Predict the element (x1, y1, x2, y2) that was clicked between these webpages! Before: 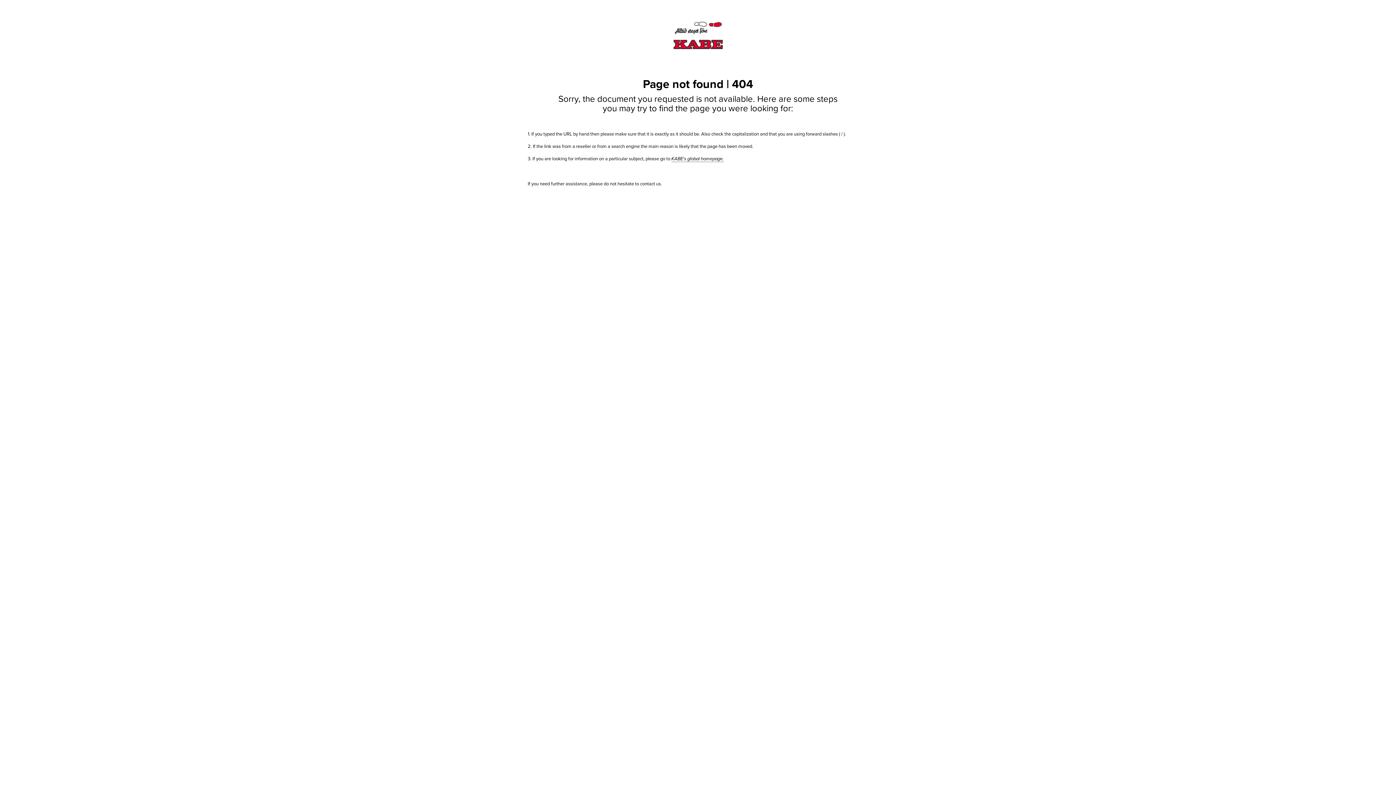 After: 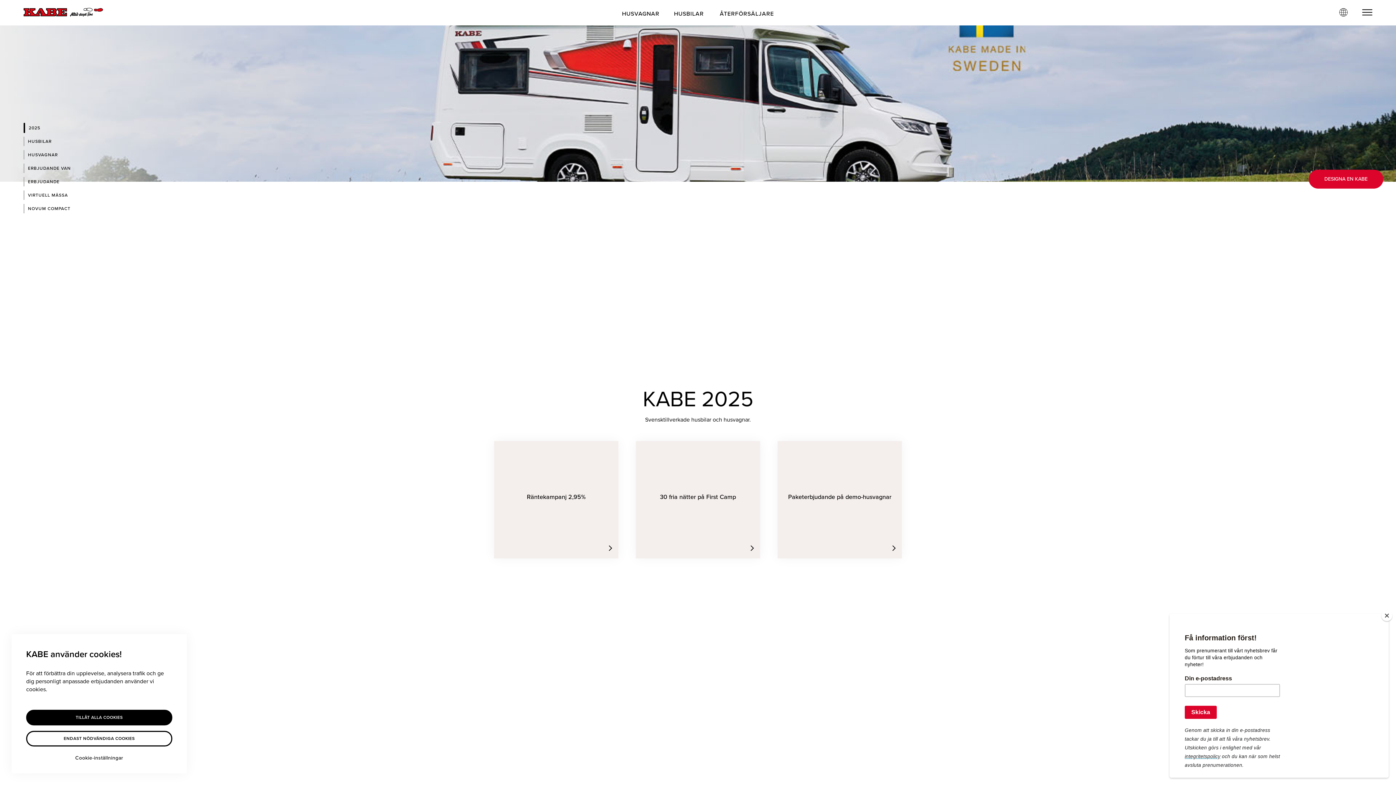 Action: label: KABE's global homepage. bbox: (671, 156, 723, 162)